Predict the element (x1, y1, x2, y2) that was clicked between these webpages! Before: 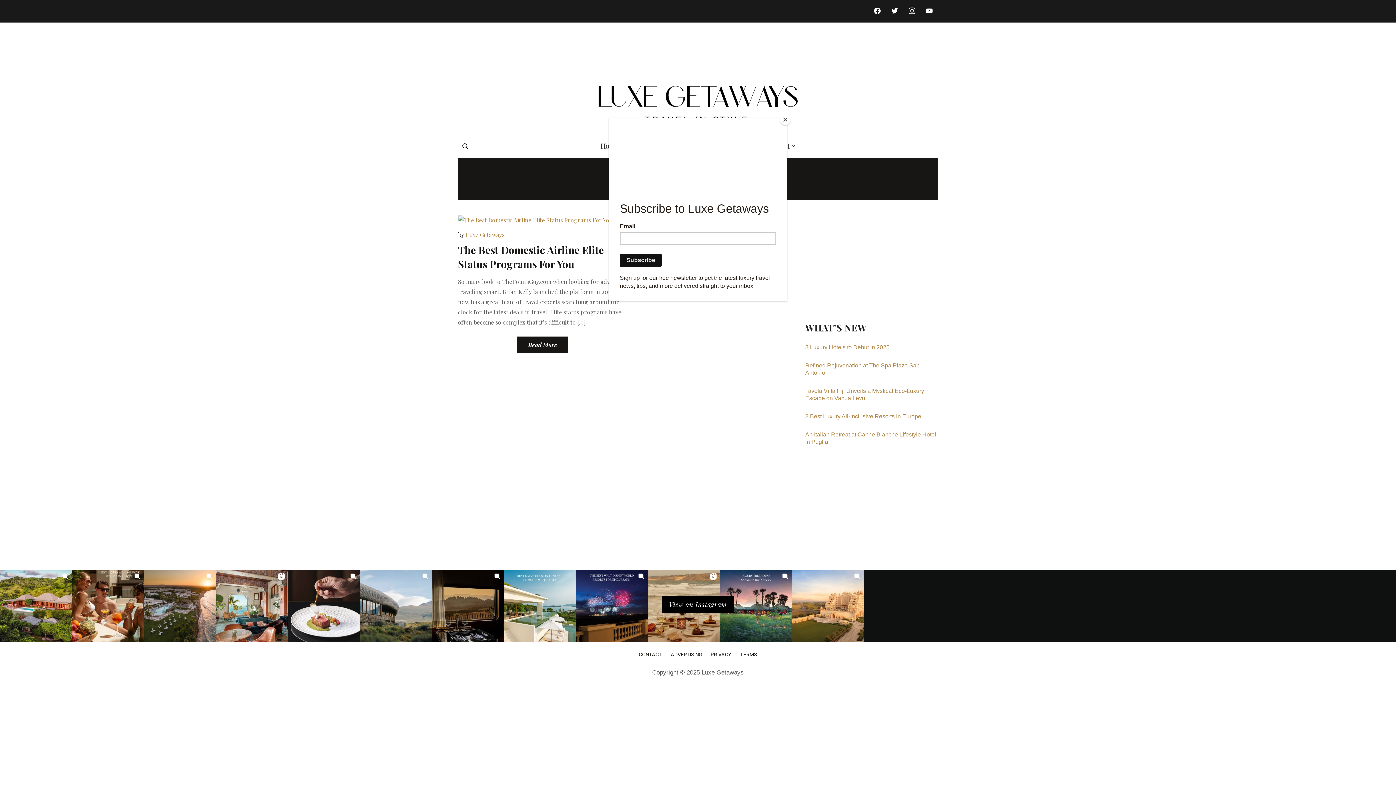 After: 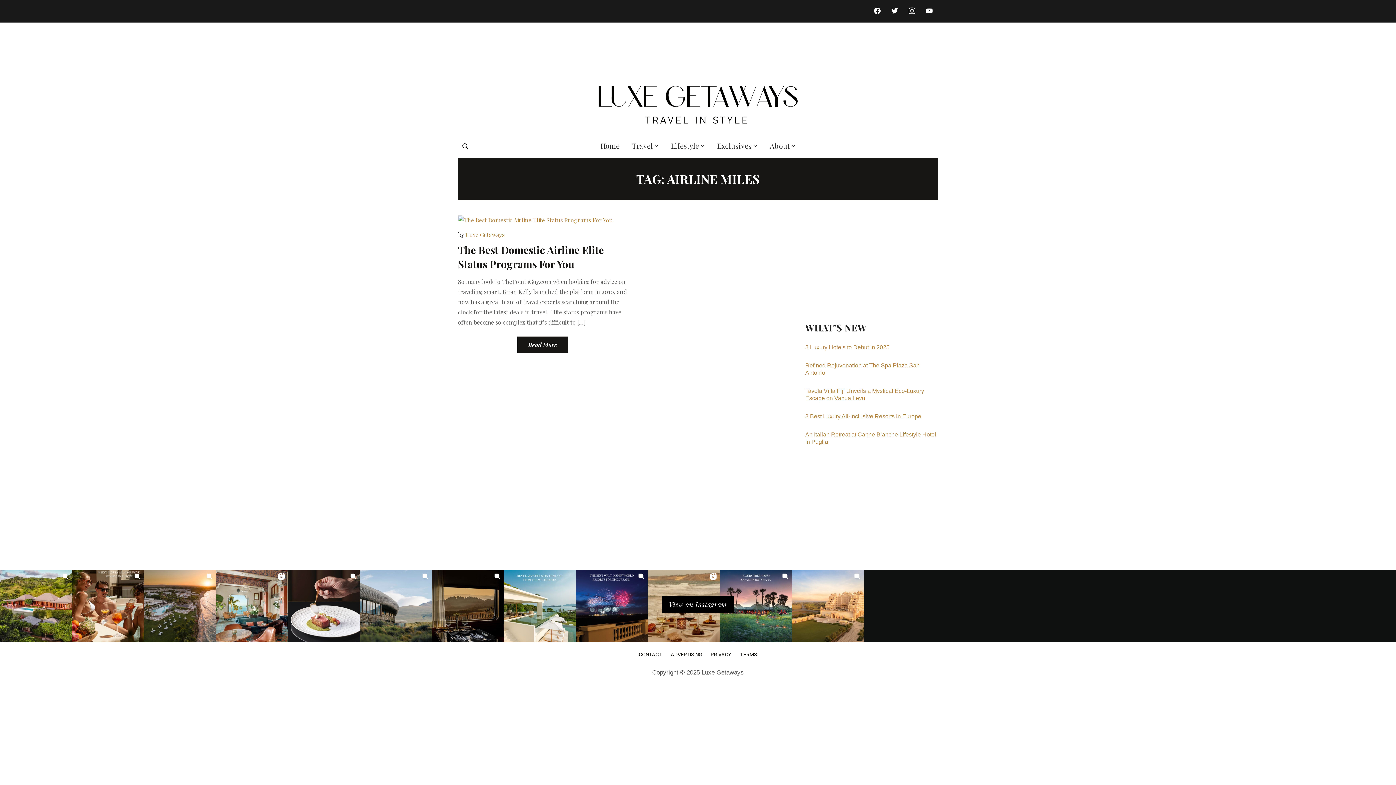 Action: label: Close bbox: (780, 114, 790, 125)